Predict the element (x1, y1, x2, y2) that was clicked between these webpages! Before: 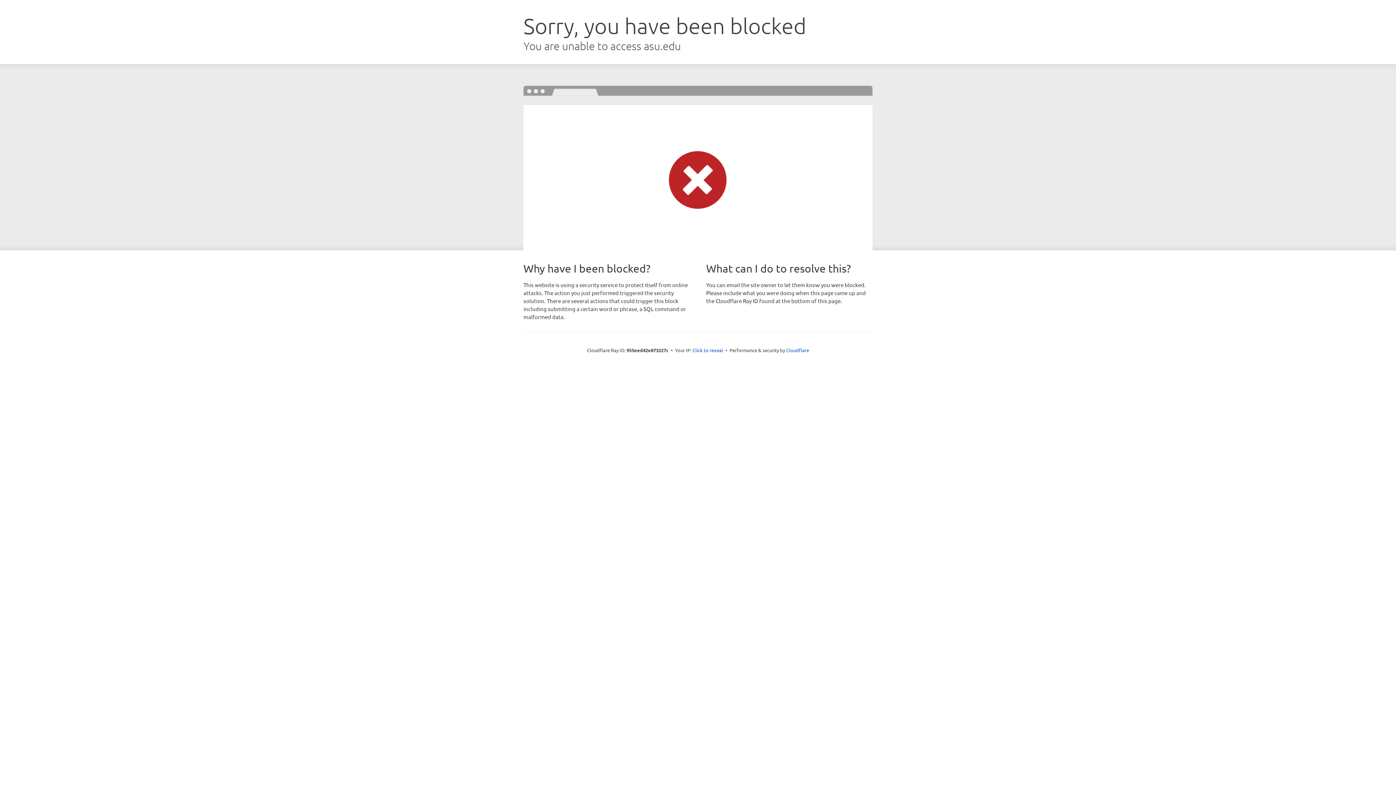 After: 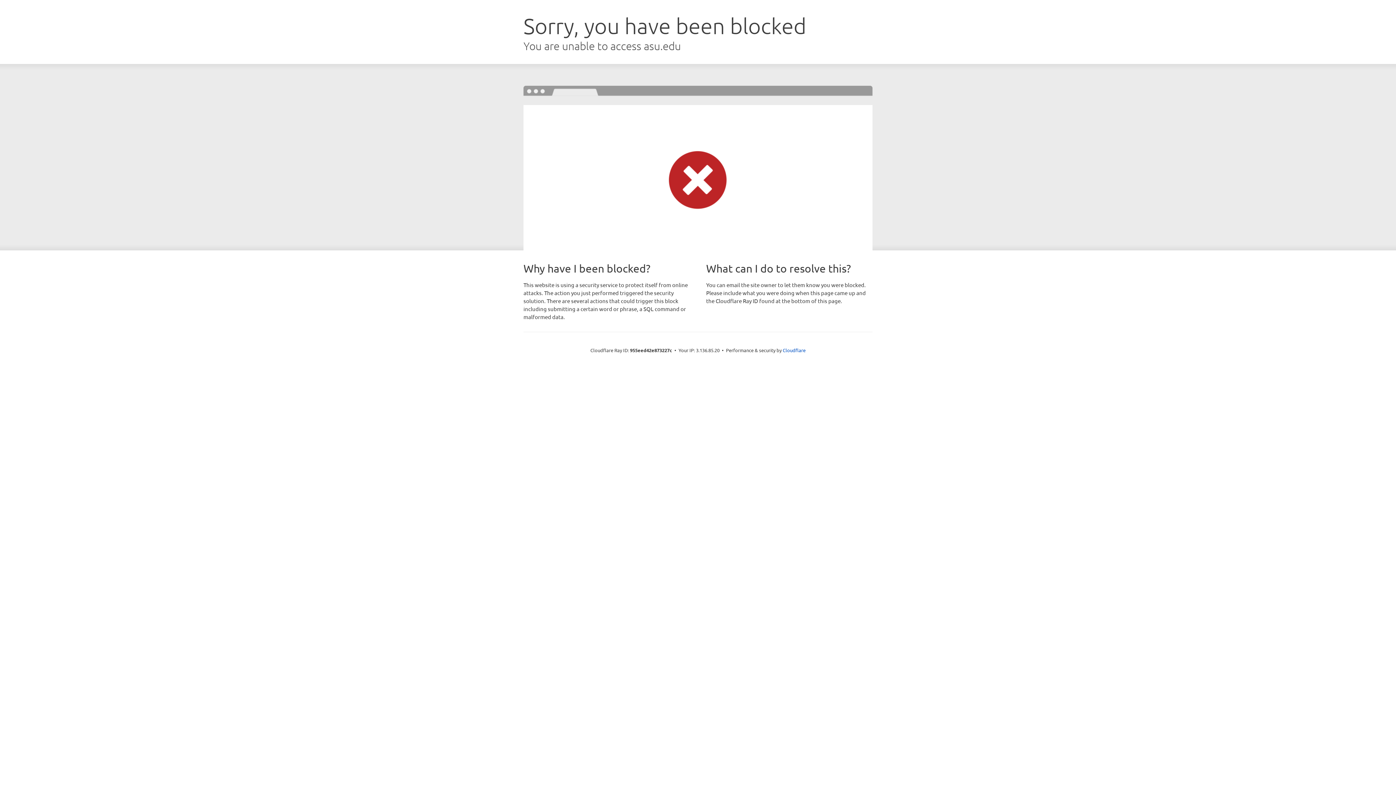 Action: bbox: (692, 346, 723, 353) label: Click to reveal